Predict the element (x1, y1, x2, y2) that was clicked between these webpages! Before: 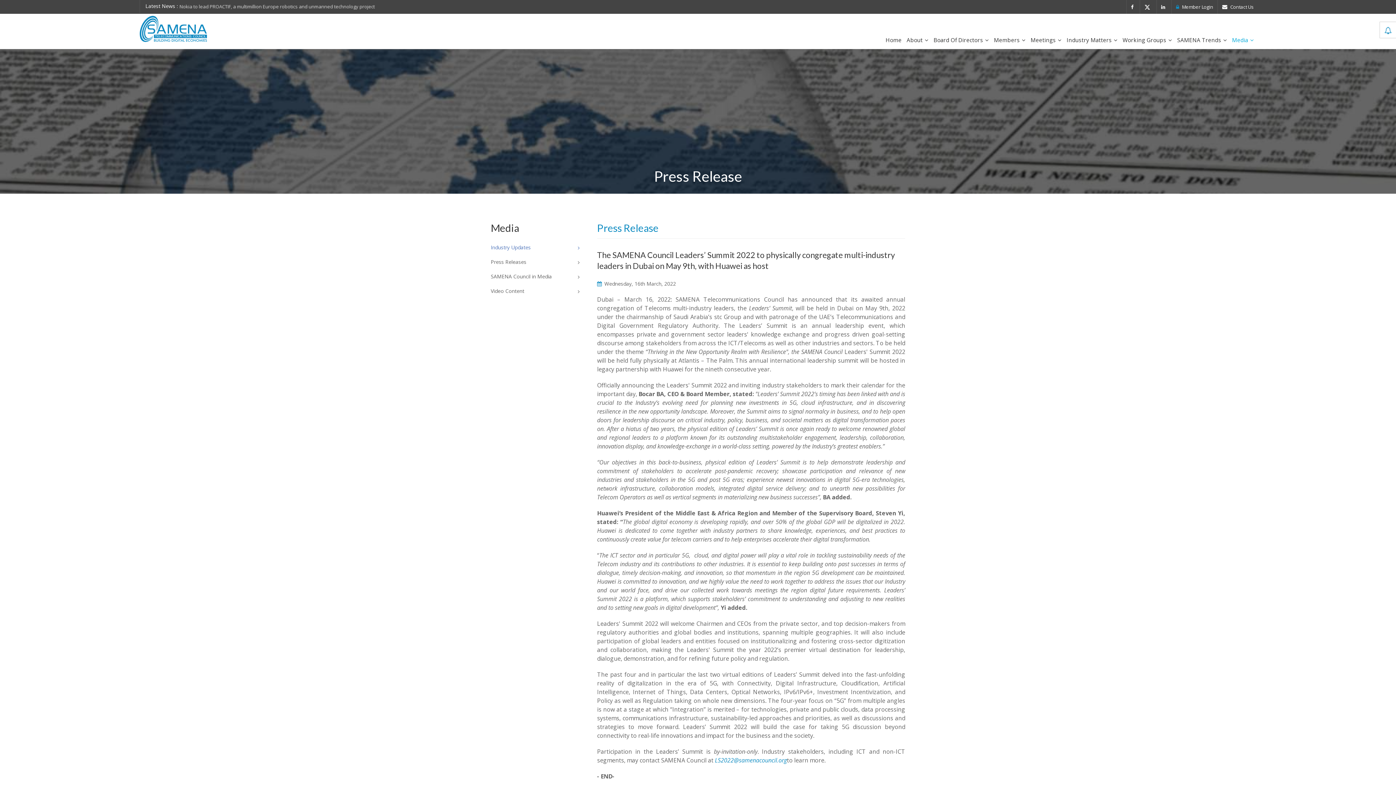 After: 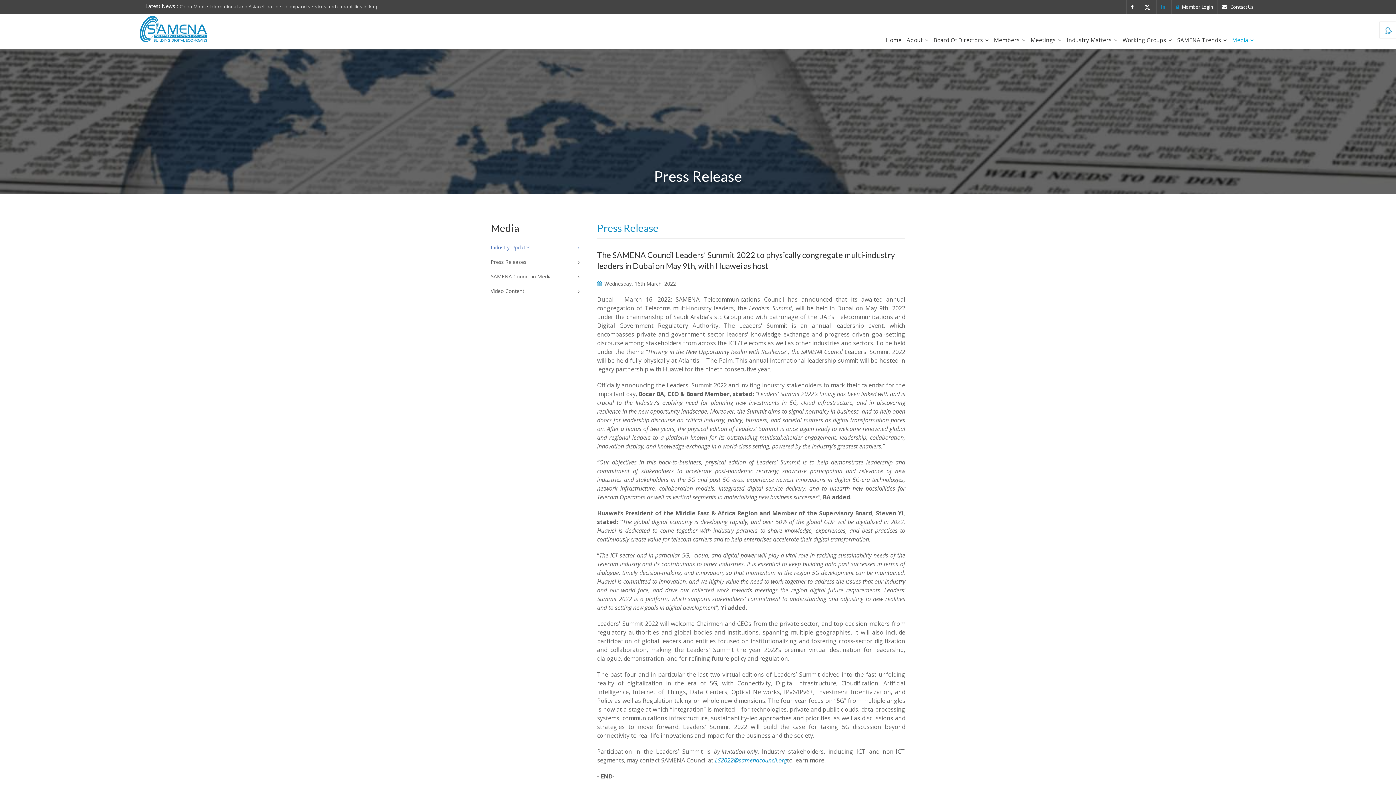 Action: bbox: (1161, 3, 1167, 10)